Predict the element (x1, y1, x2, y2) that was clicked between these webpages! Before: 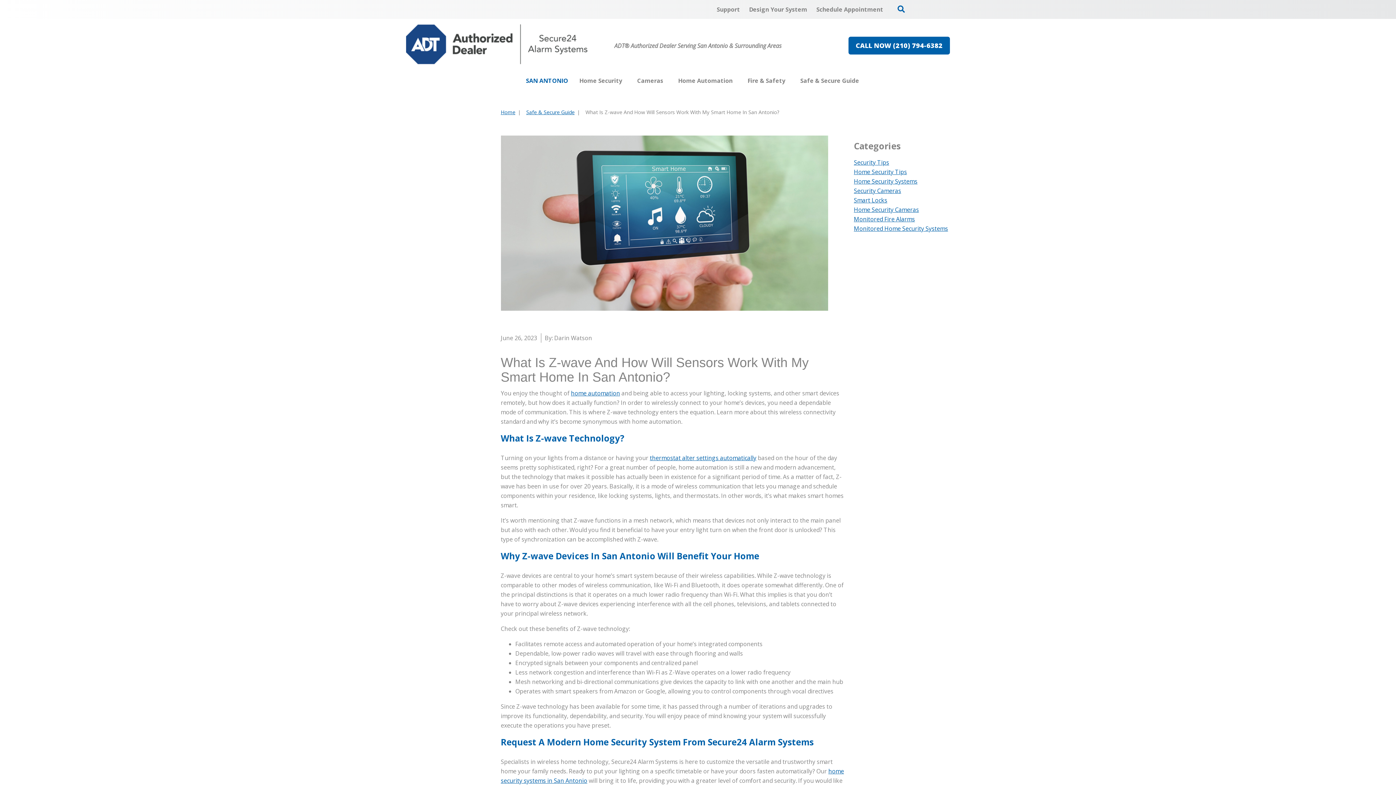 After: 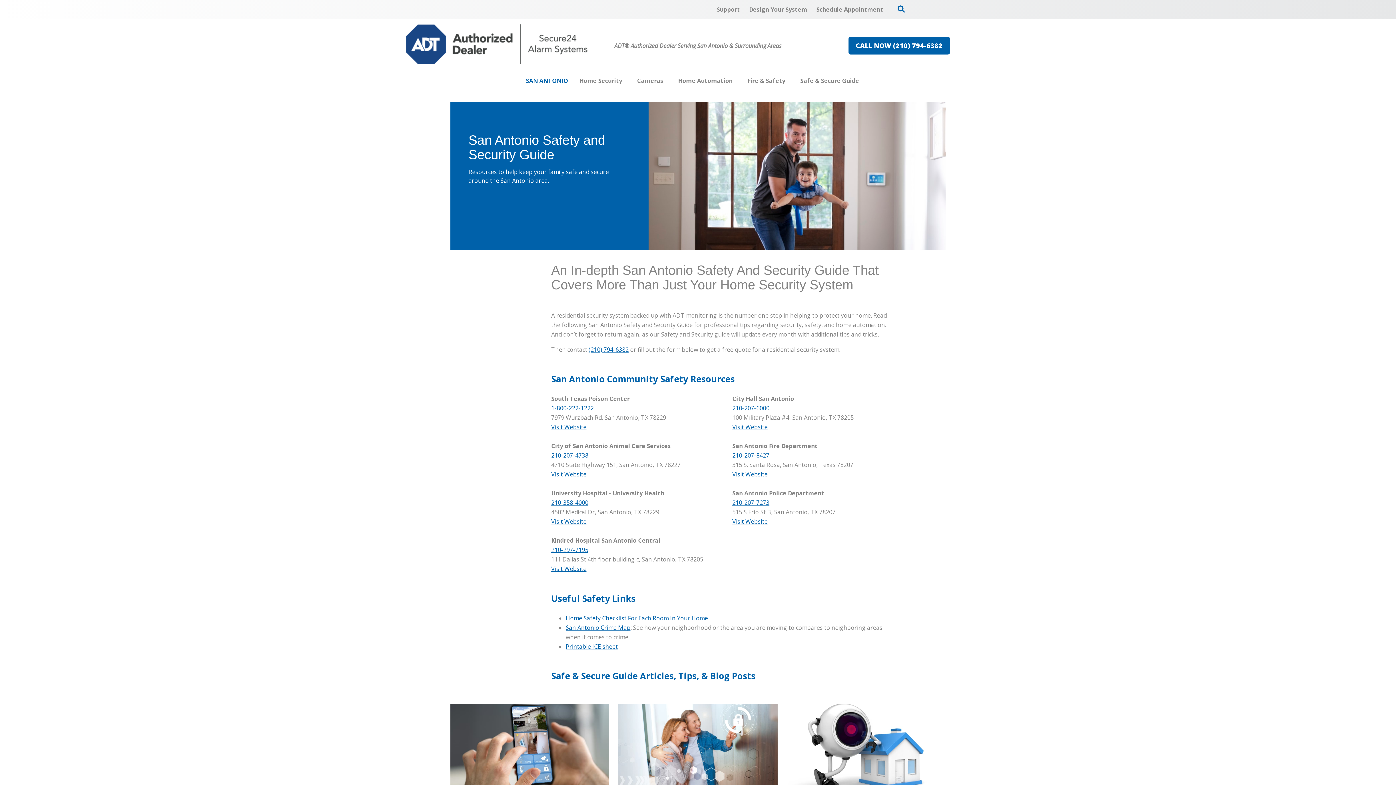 Action: label: Home Security Tips bbox: (854, 168, 907, 176)